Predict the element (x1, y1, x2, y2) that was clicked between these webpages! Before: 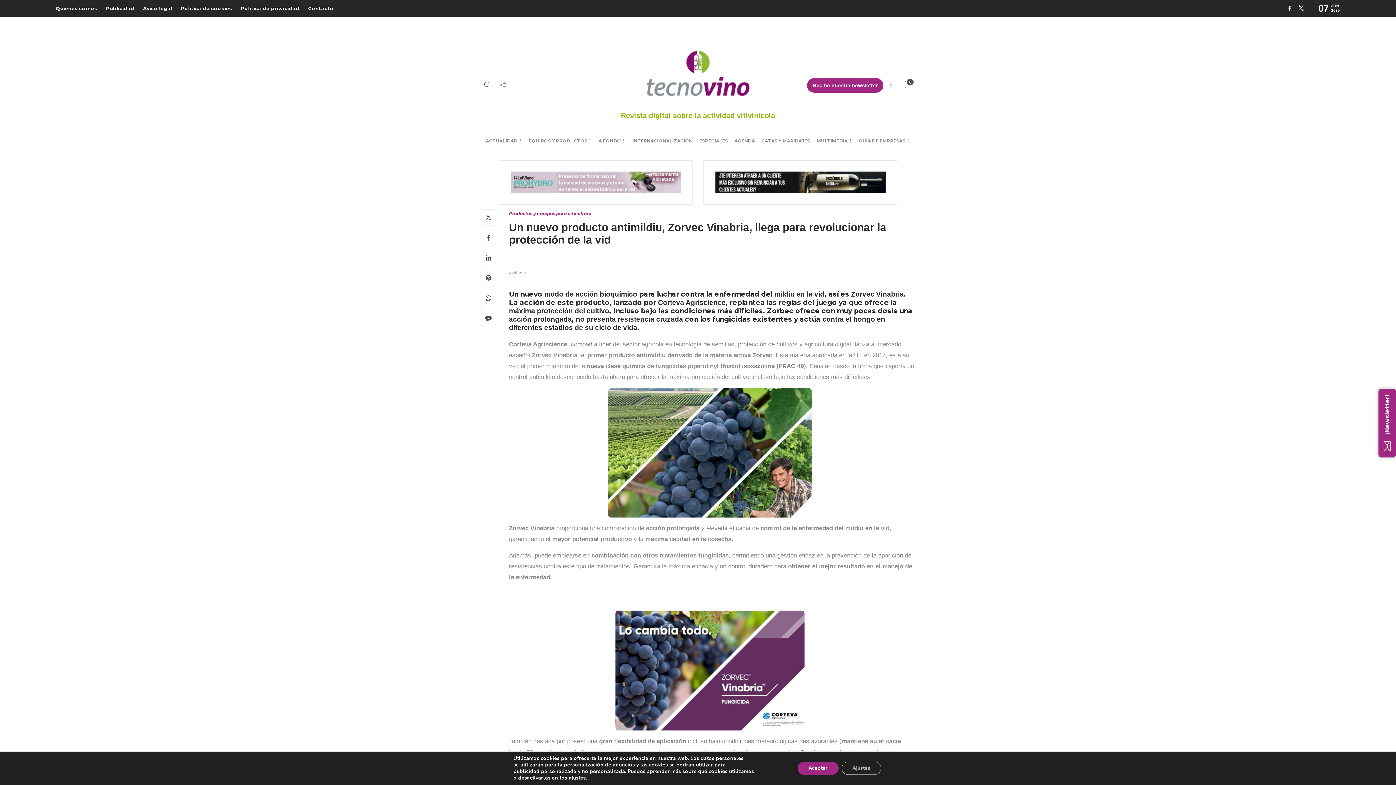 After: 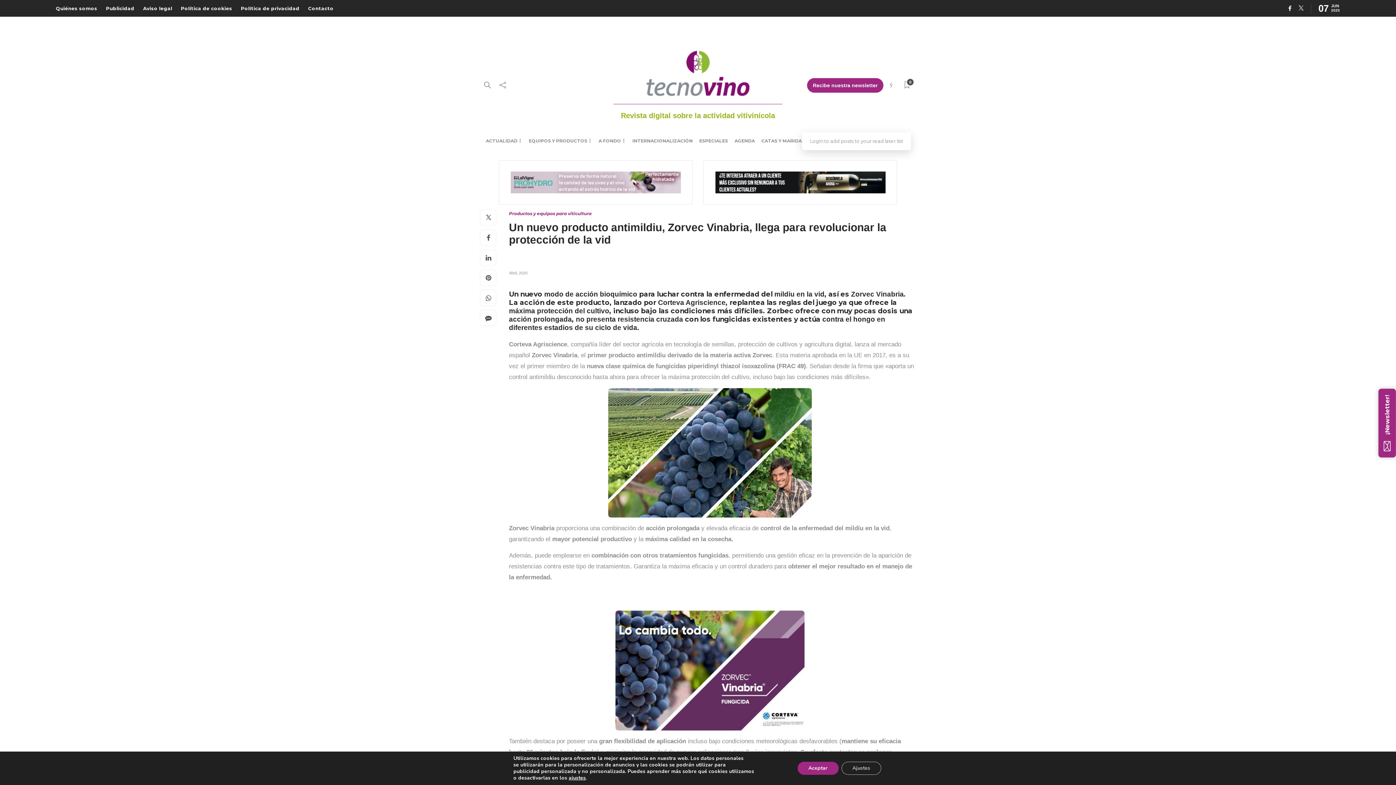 Action: label: 0 bbox: (903, 78, 911, 92)